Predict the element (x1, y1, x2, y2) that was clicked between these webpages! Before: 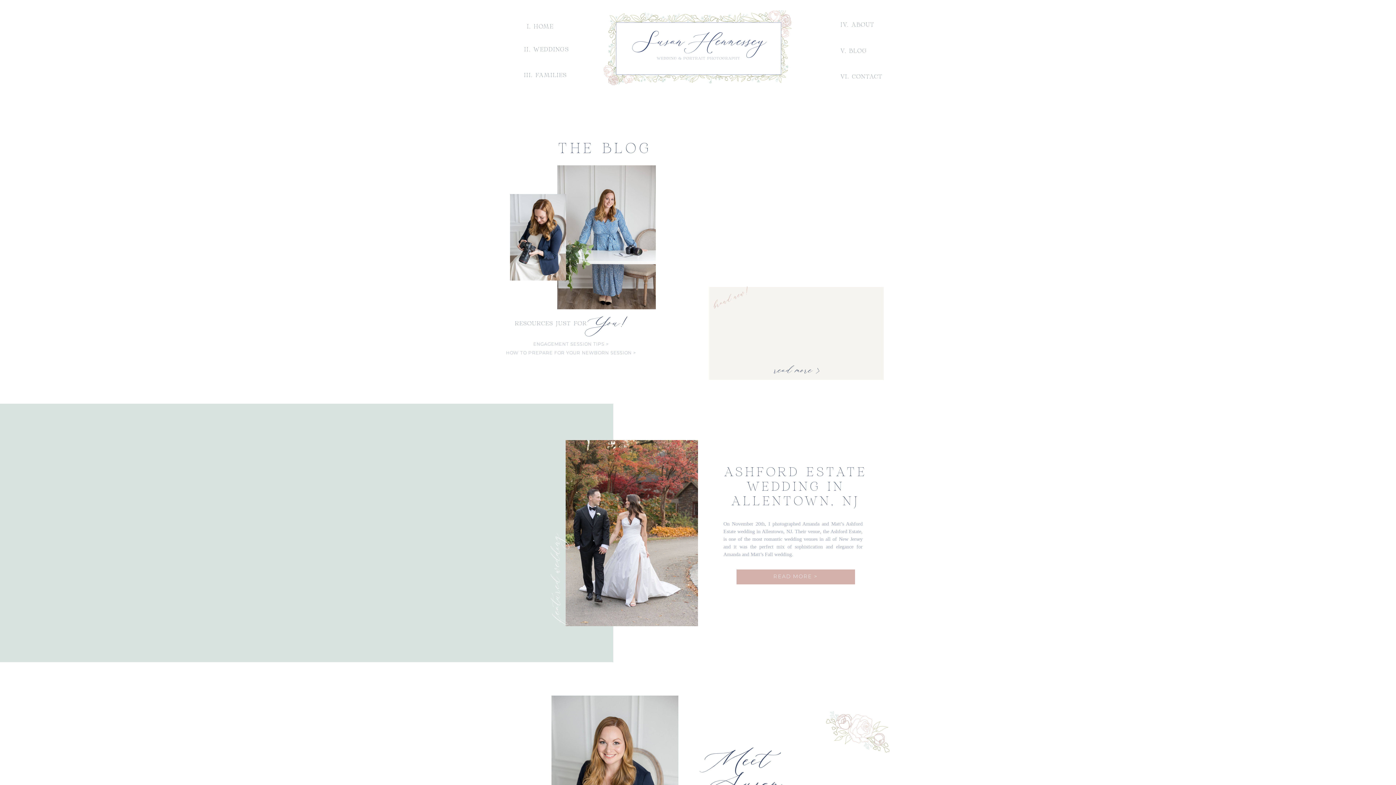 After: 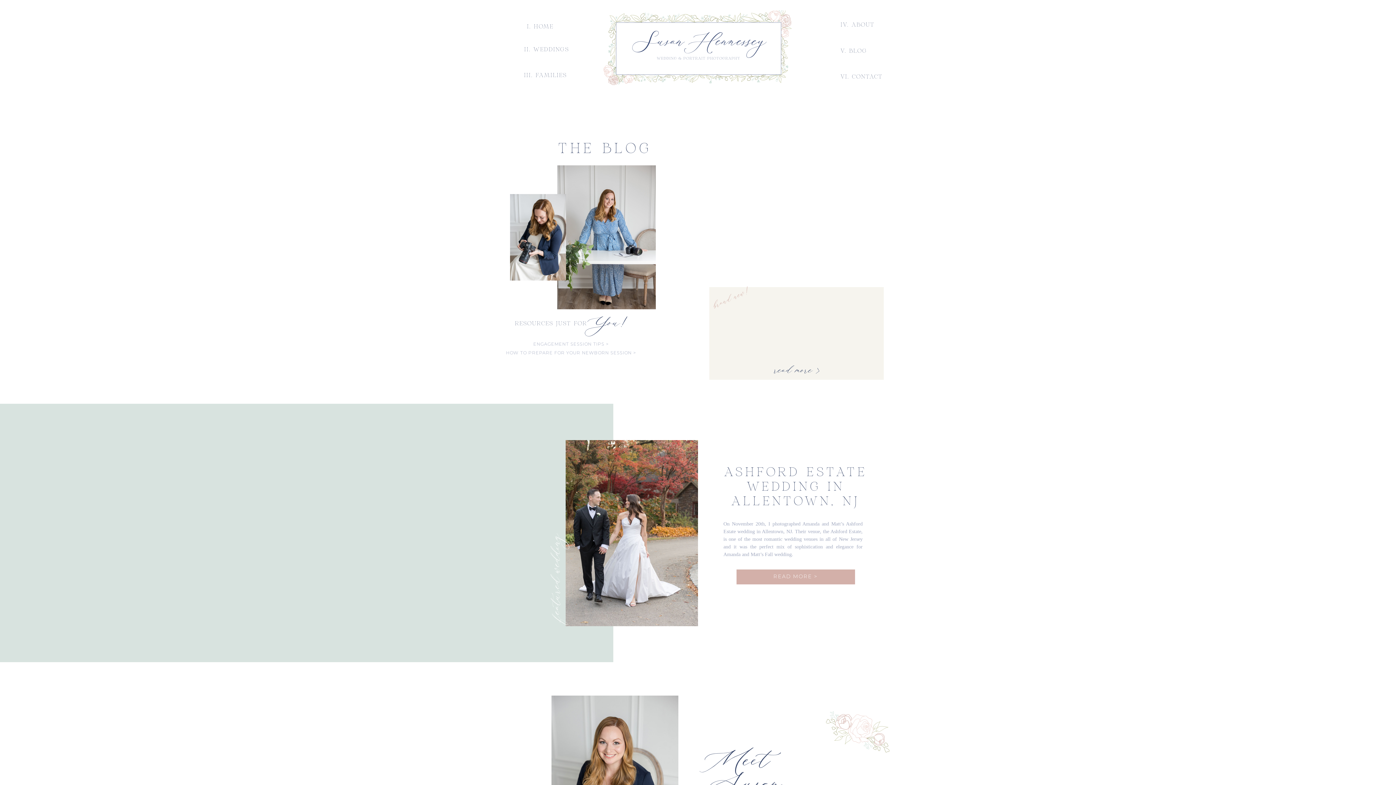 Action: label: V. BLOG bbox: (840, 46, 882, 53)